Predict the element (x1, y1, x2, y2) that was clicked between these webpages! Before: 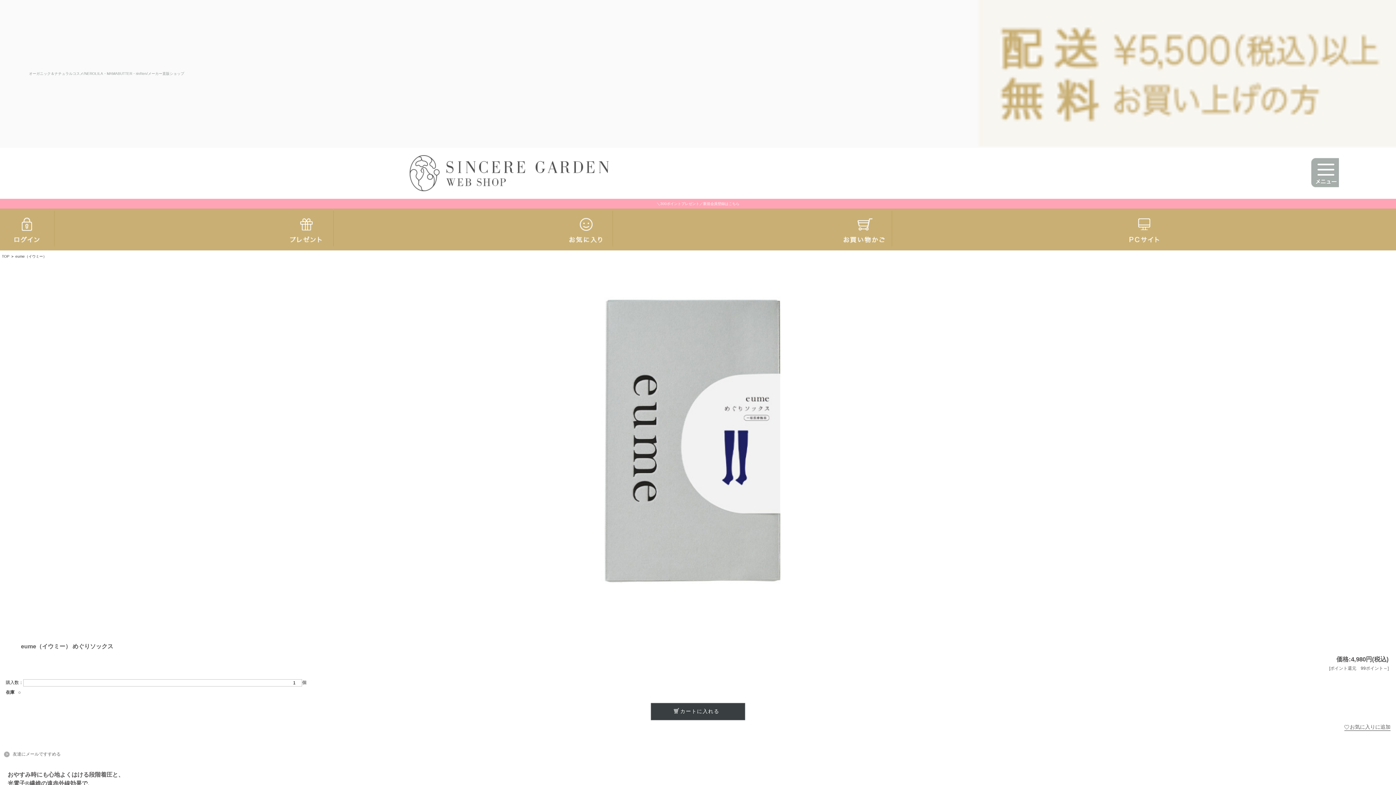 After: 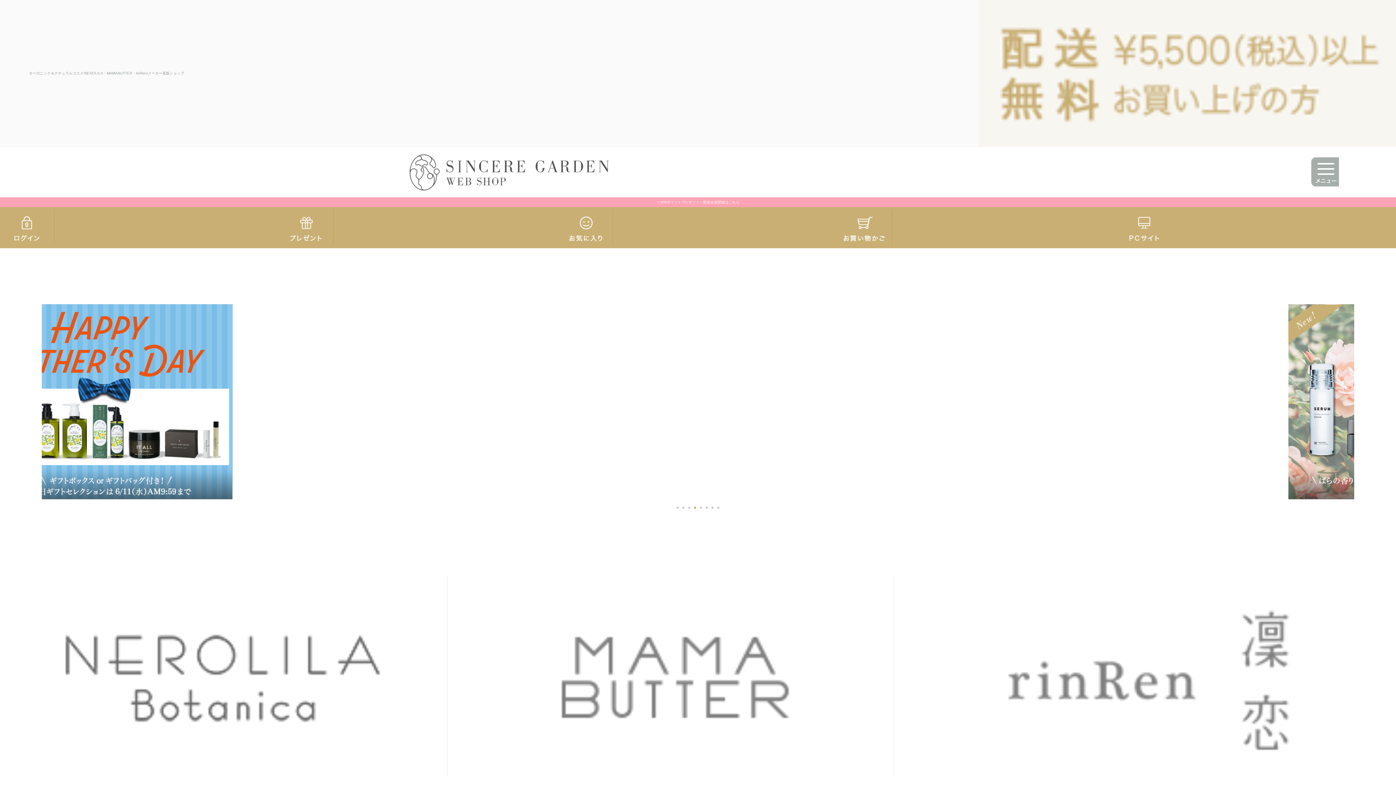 Action: label: TOP bbox: (1, 254, 9, 258)